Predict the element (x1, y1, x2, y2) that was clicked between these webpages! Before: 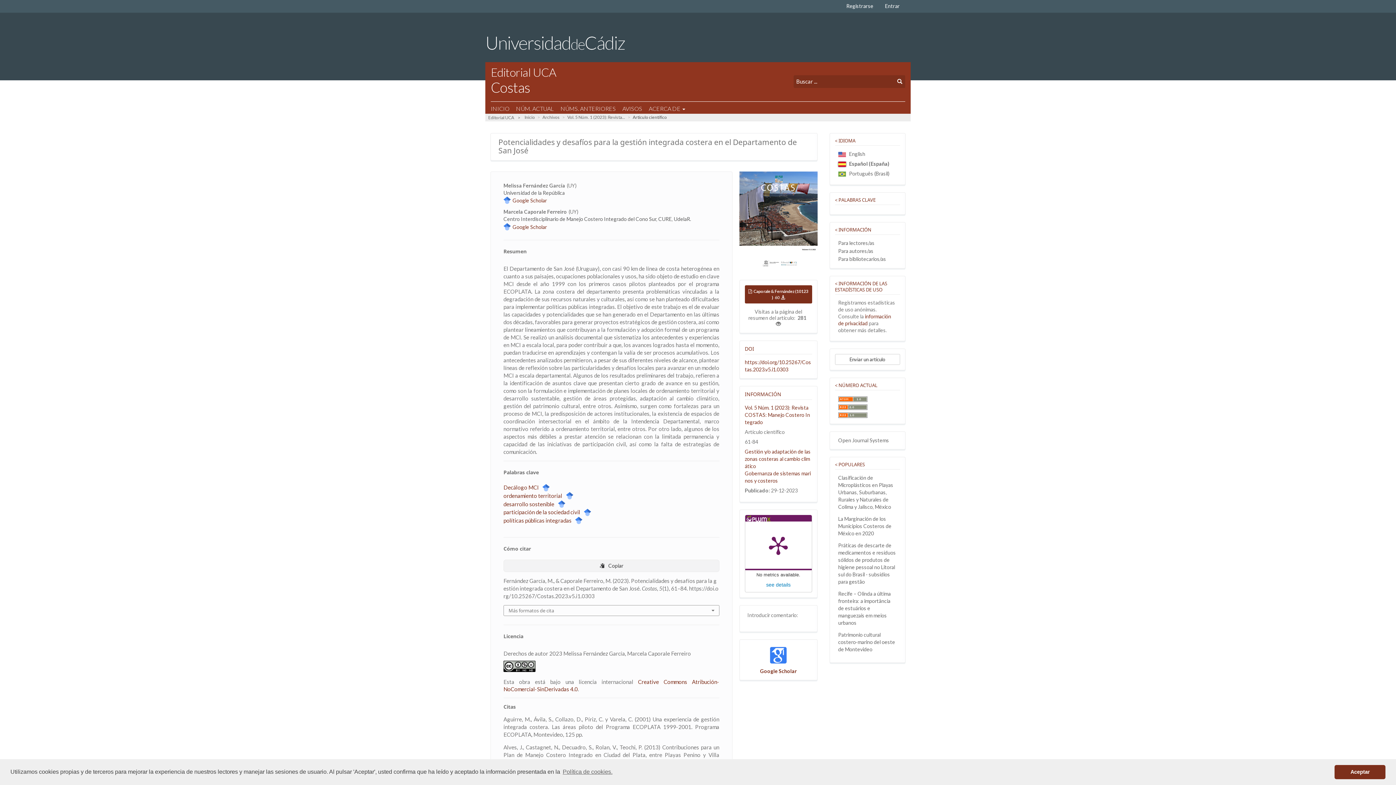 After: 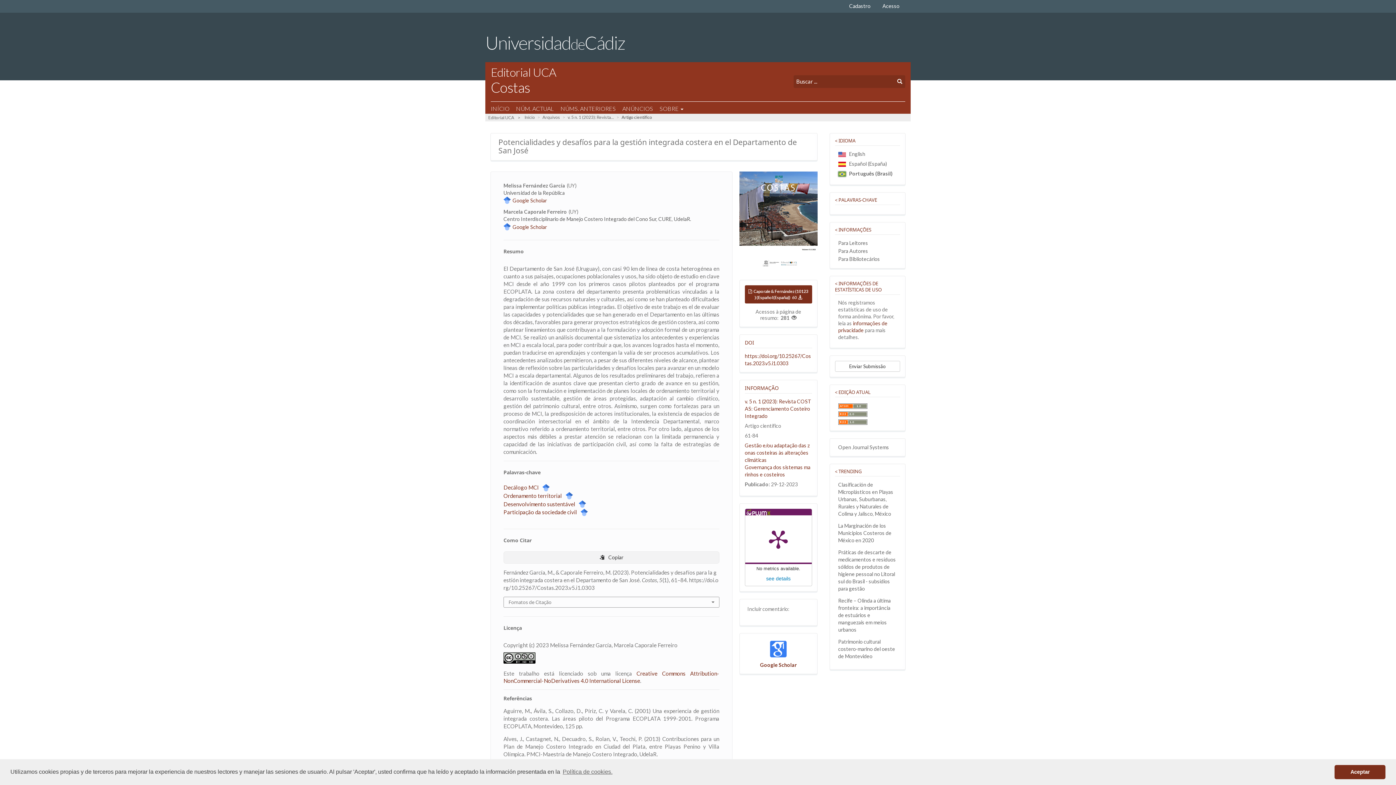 Action: label:  Português (Brasil) bbox: (838, 170, 889, 176)